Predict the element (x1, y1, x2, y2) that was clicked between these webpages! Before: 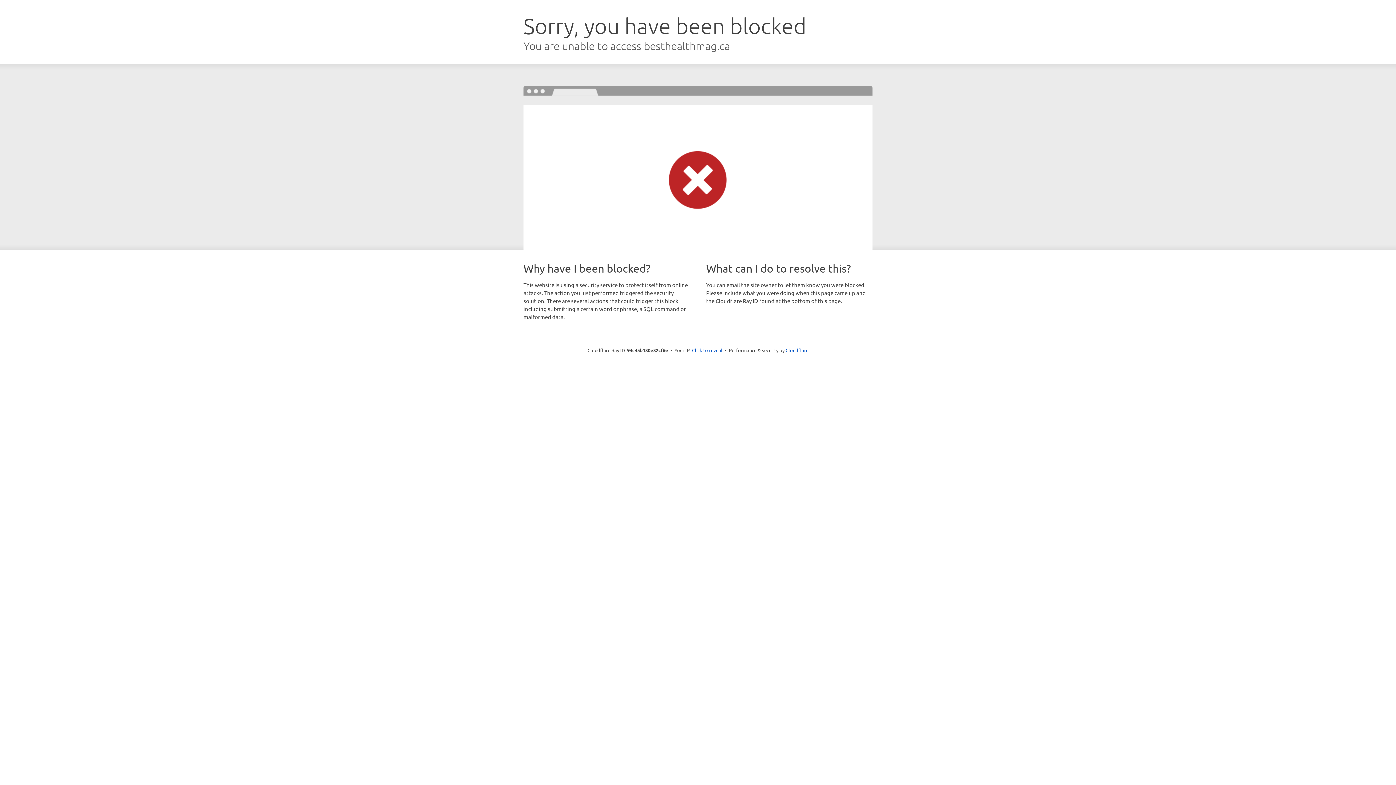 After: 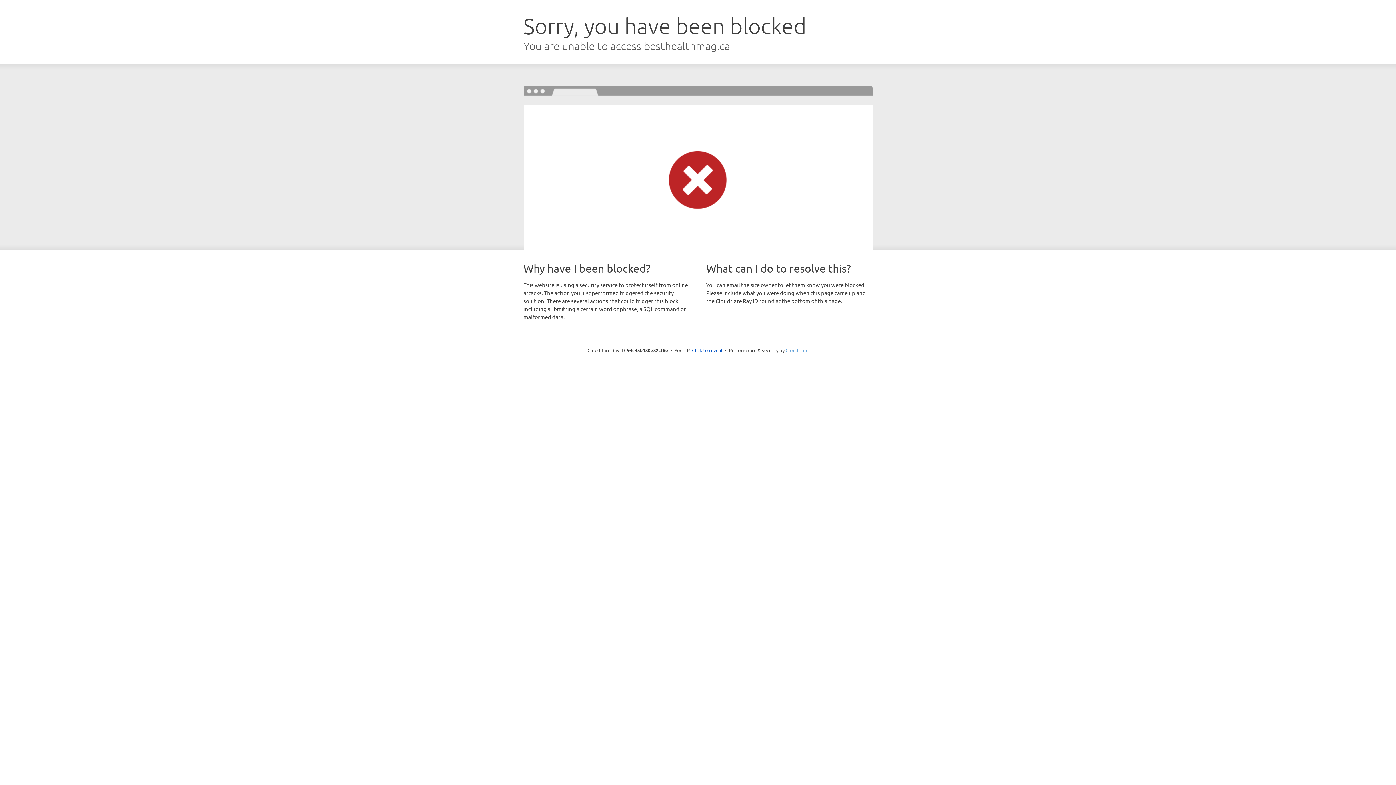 Action: label: Cloudflare bbox: (785, 347, 808, 353)